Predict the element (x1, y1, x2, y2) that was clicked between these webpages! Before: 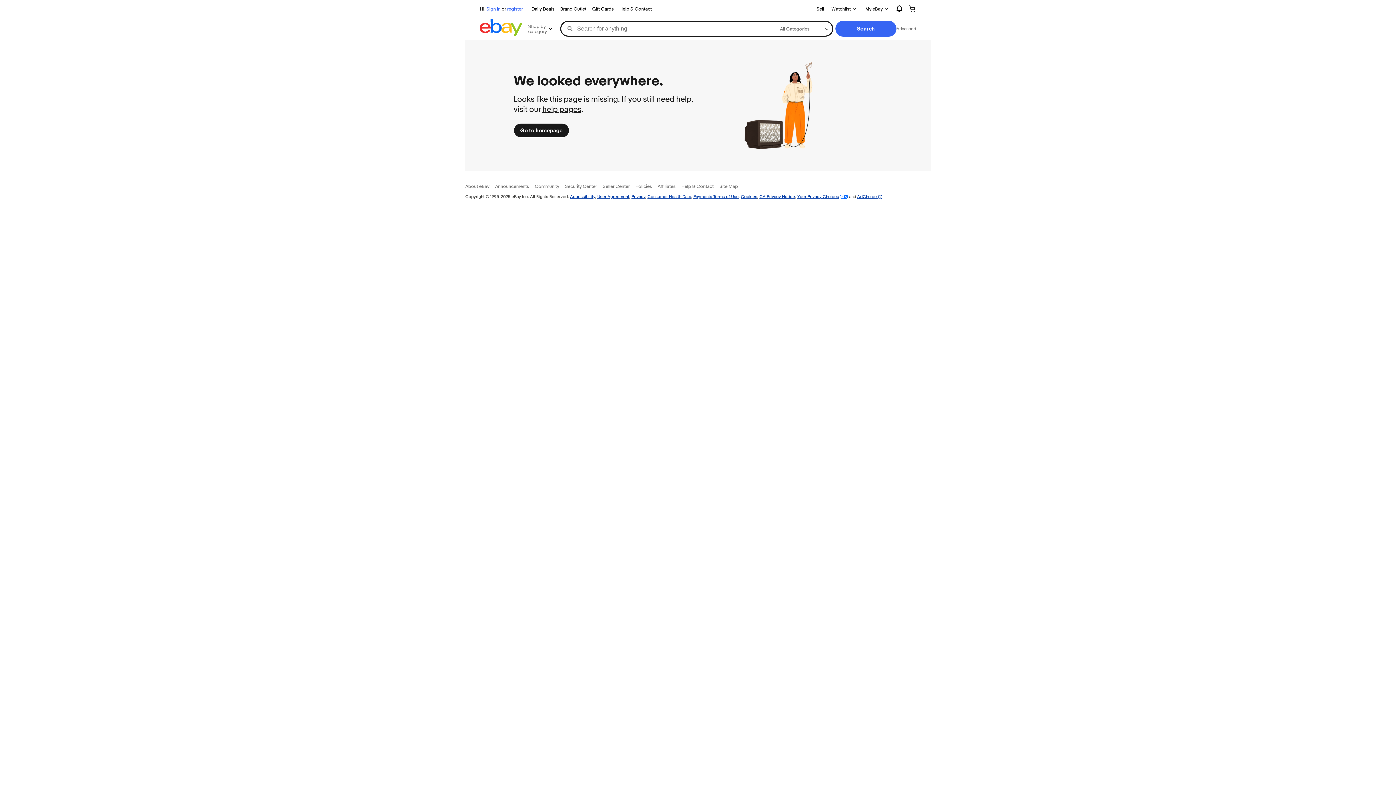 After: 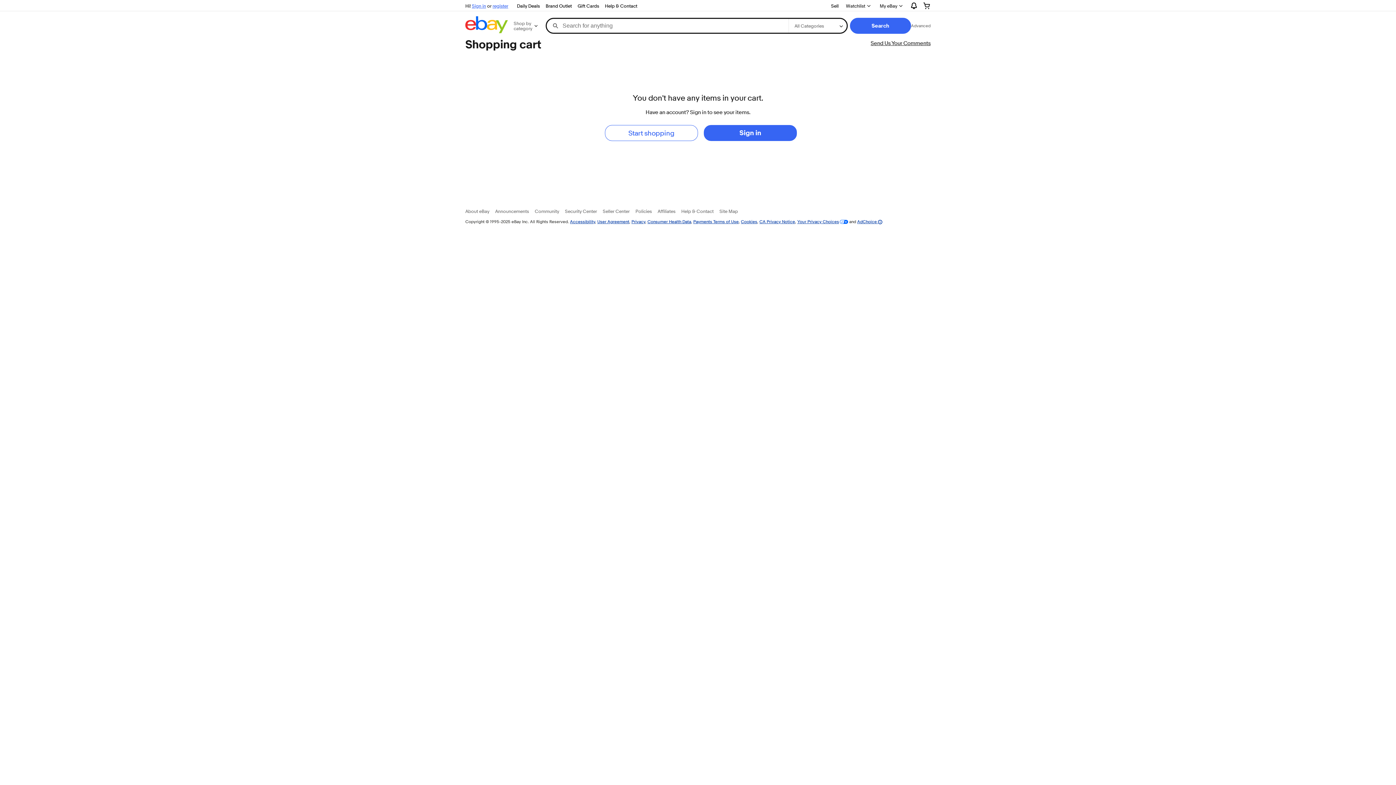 Action: bbox: (903, 2, 922, 14)